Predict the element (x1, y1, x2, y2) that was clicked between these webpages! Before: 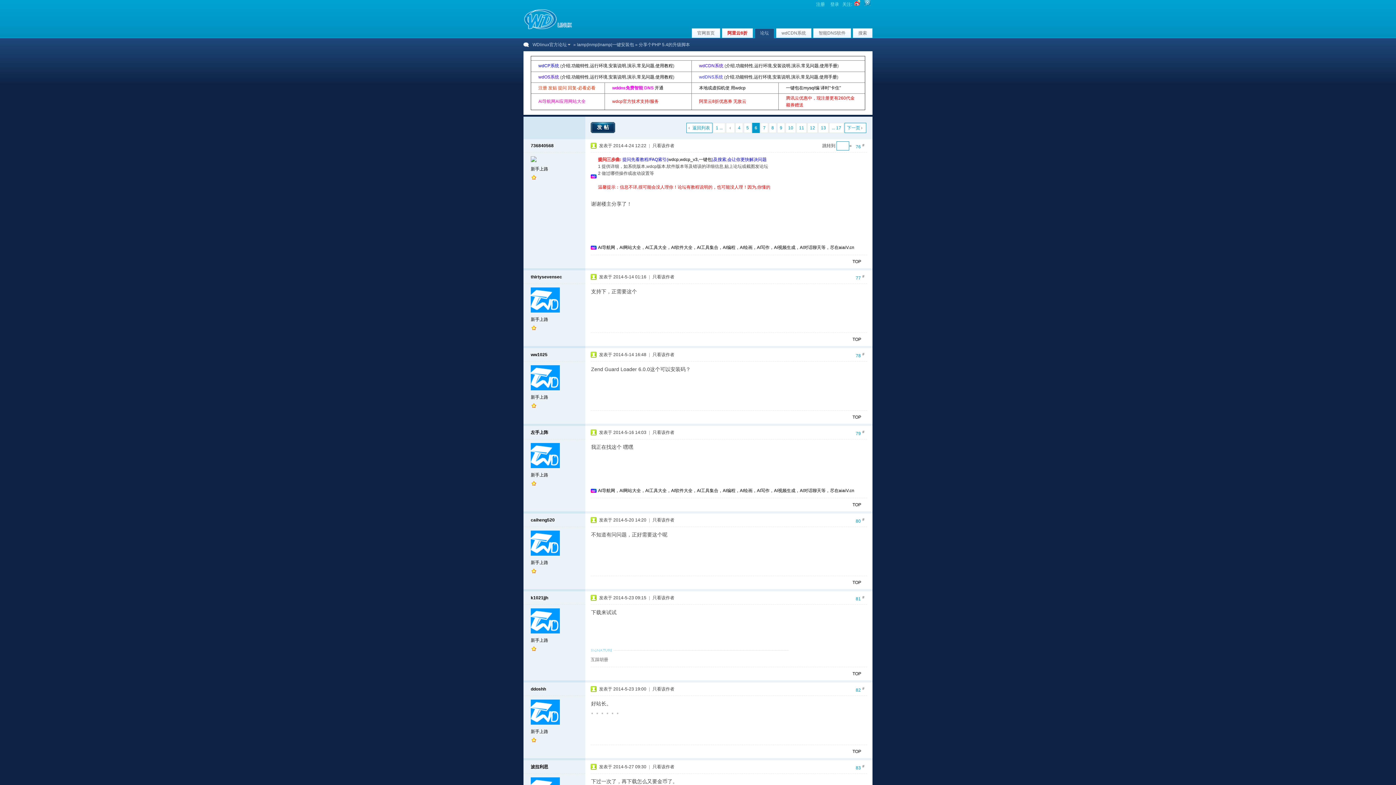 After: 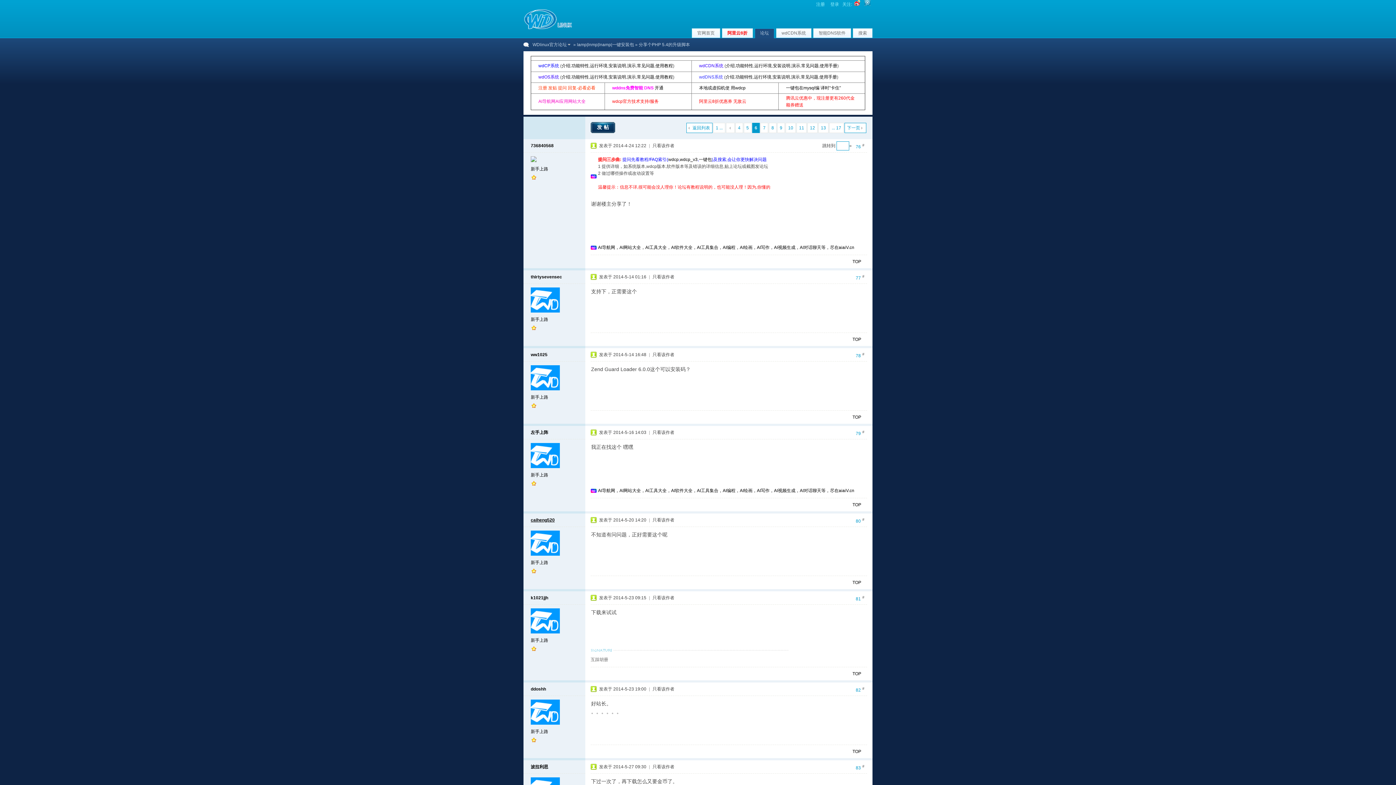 Action: bbox: (530, 517, 554, 522) label: caiheng520